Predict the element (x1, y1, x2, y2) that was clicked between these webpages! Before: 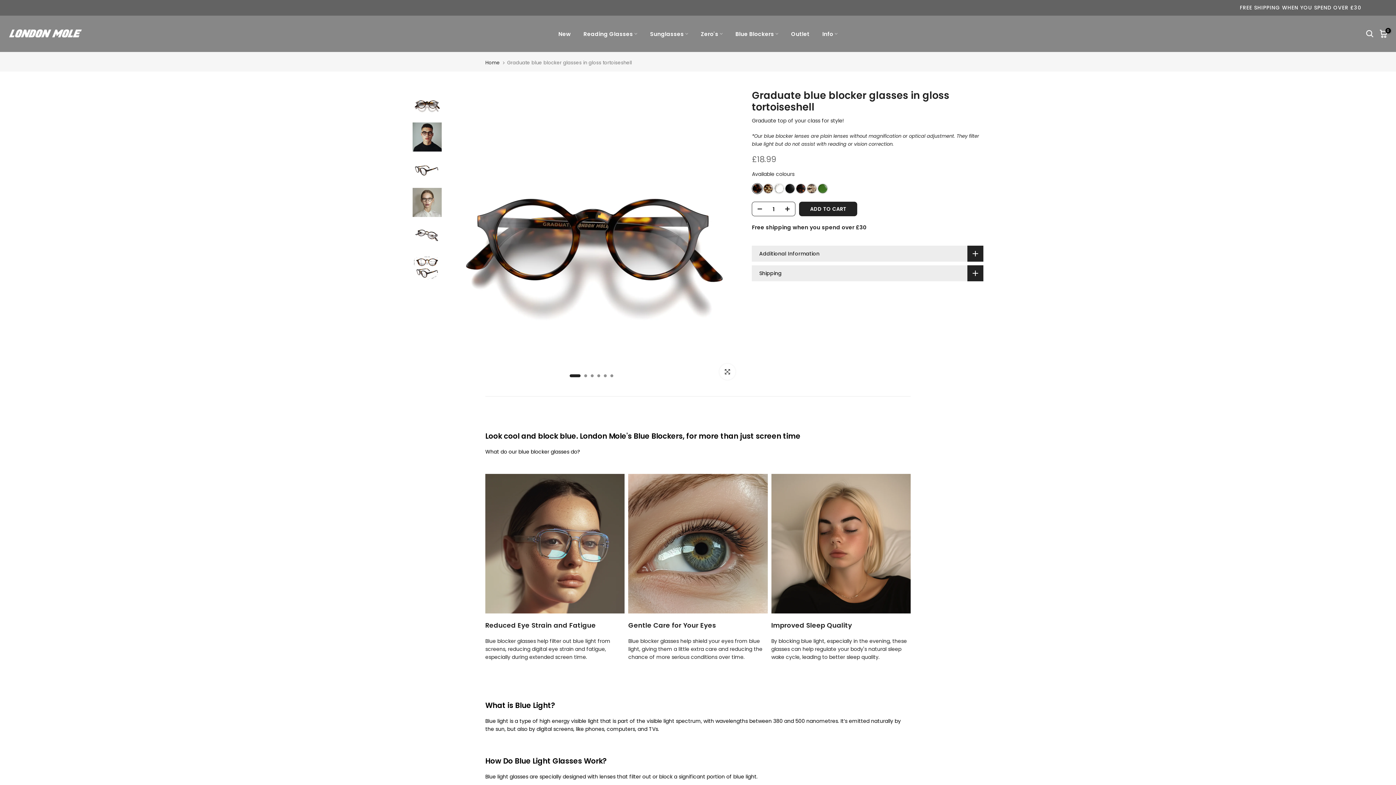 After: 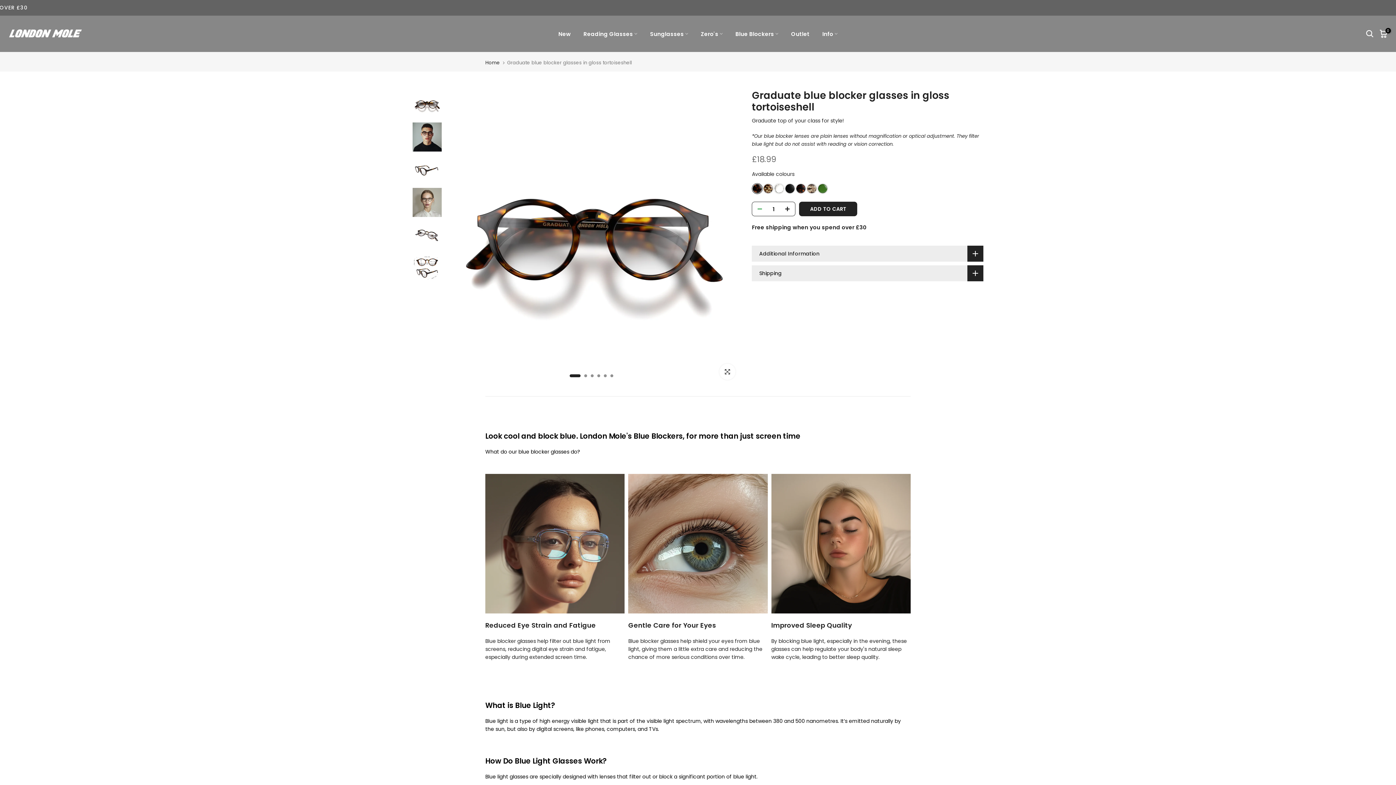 Action: bbox: (752, 202, 763, 216)